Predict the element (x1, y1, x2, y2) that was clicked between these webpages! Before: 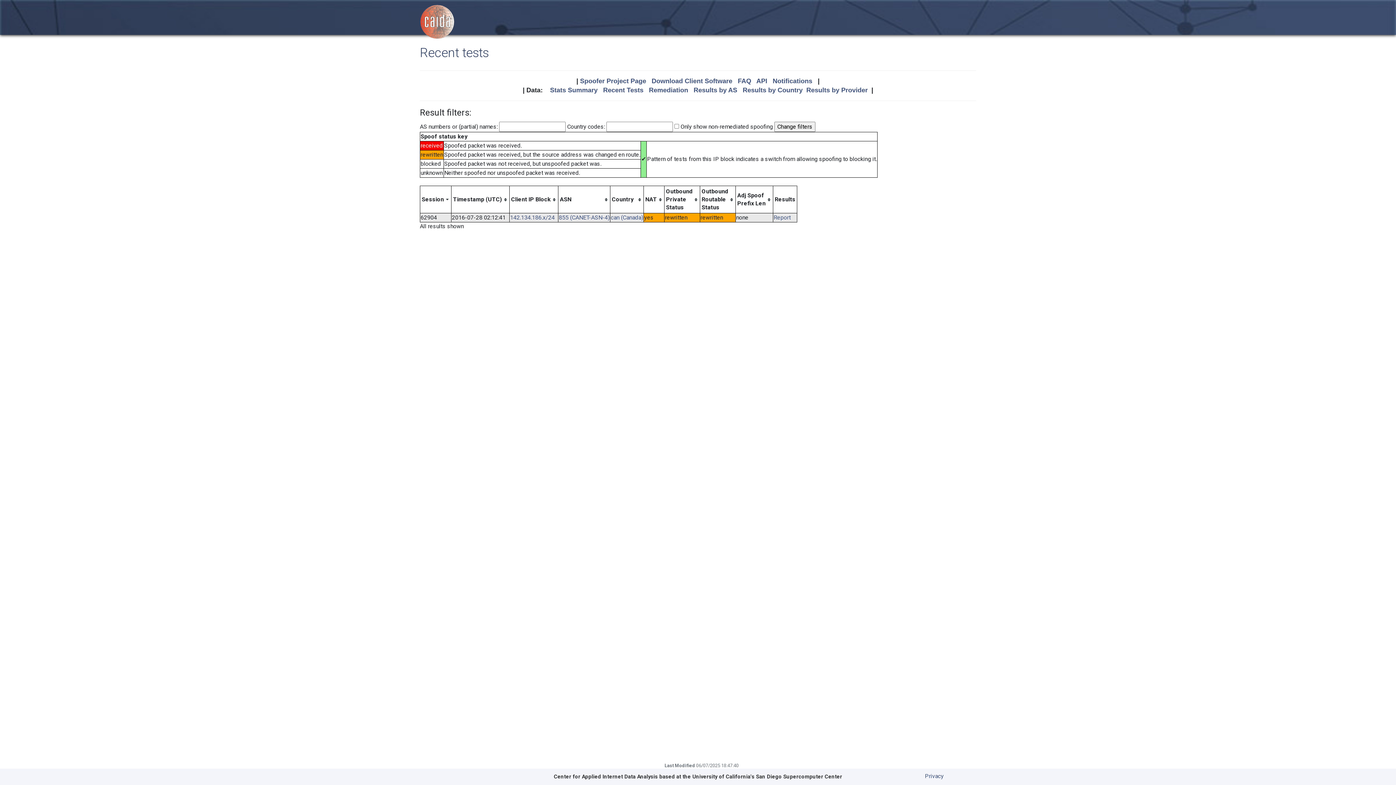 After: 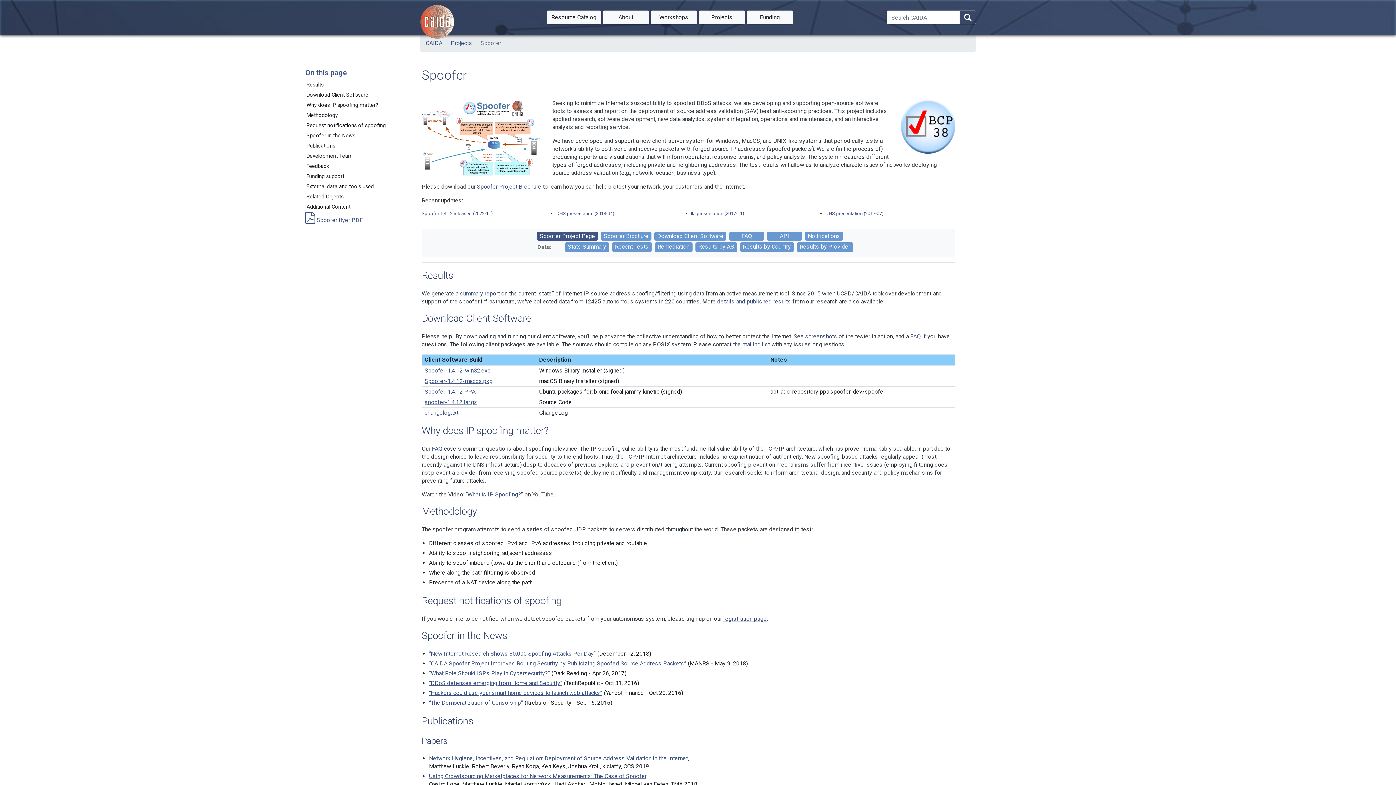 Action: bbox: (580, 77, 646, 84) label: Spoofer Project Page